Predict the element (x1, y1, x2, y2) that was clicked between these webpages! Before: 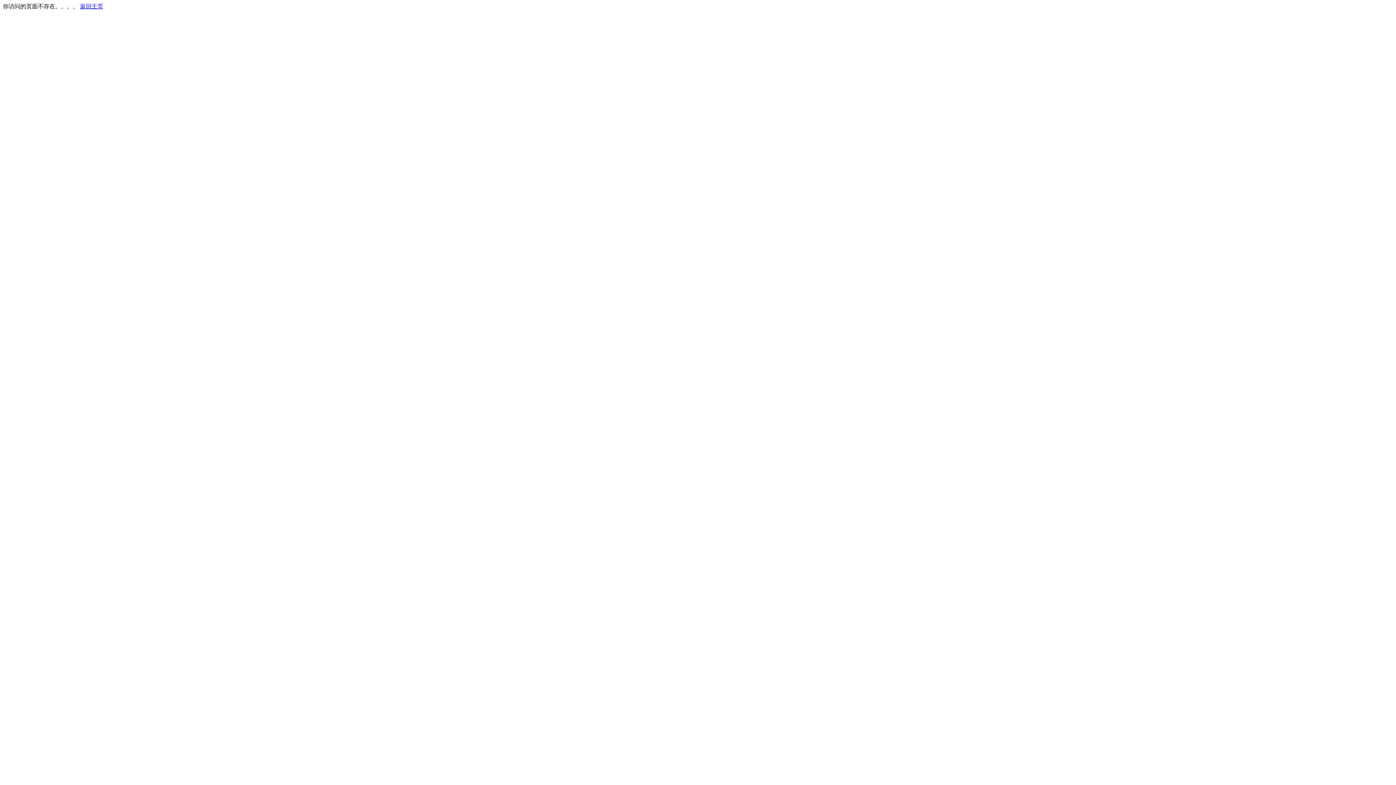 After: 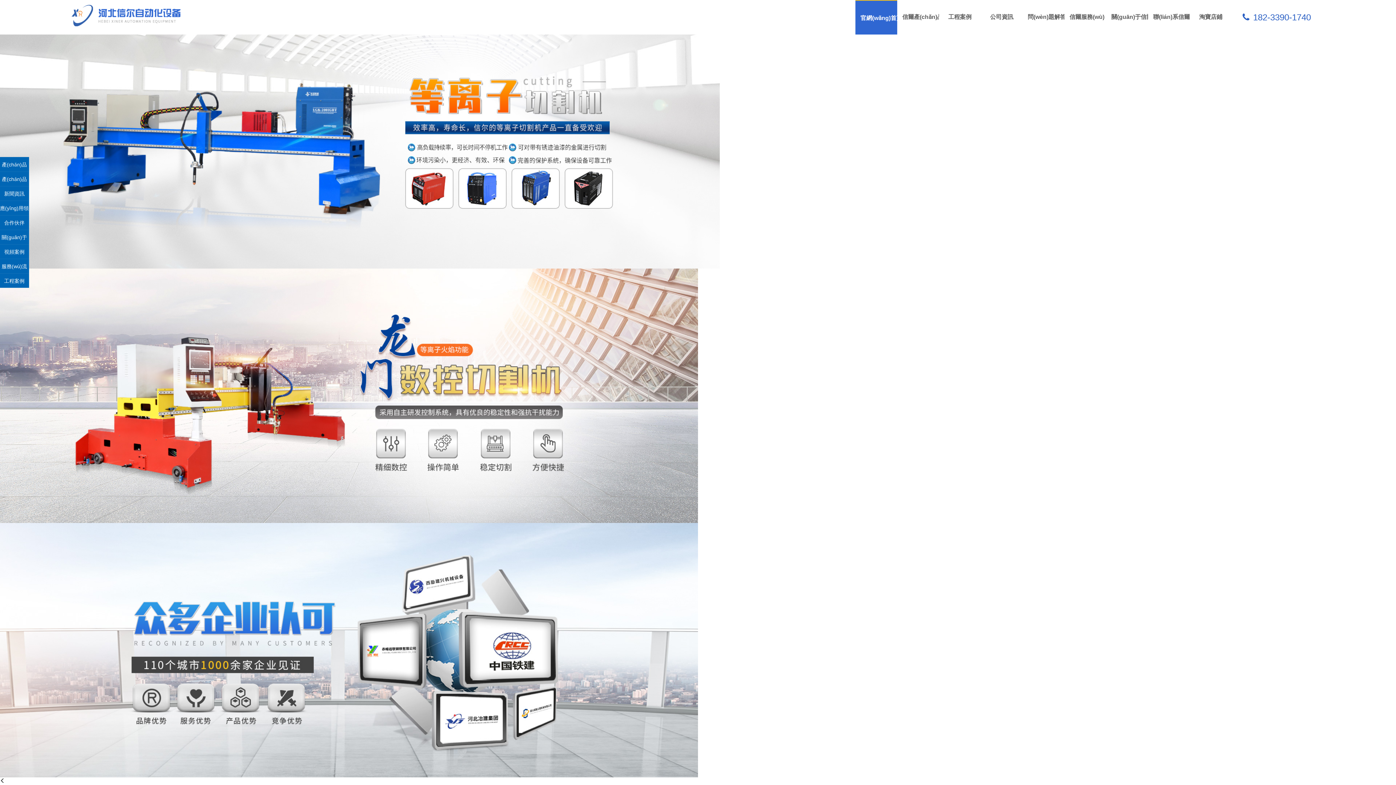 Action: label: 返回主页 bbox: (80, 3, 103, 9)